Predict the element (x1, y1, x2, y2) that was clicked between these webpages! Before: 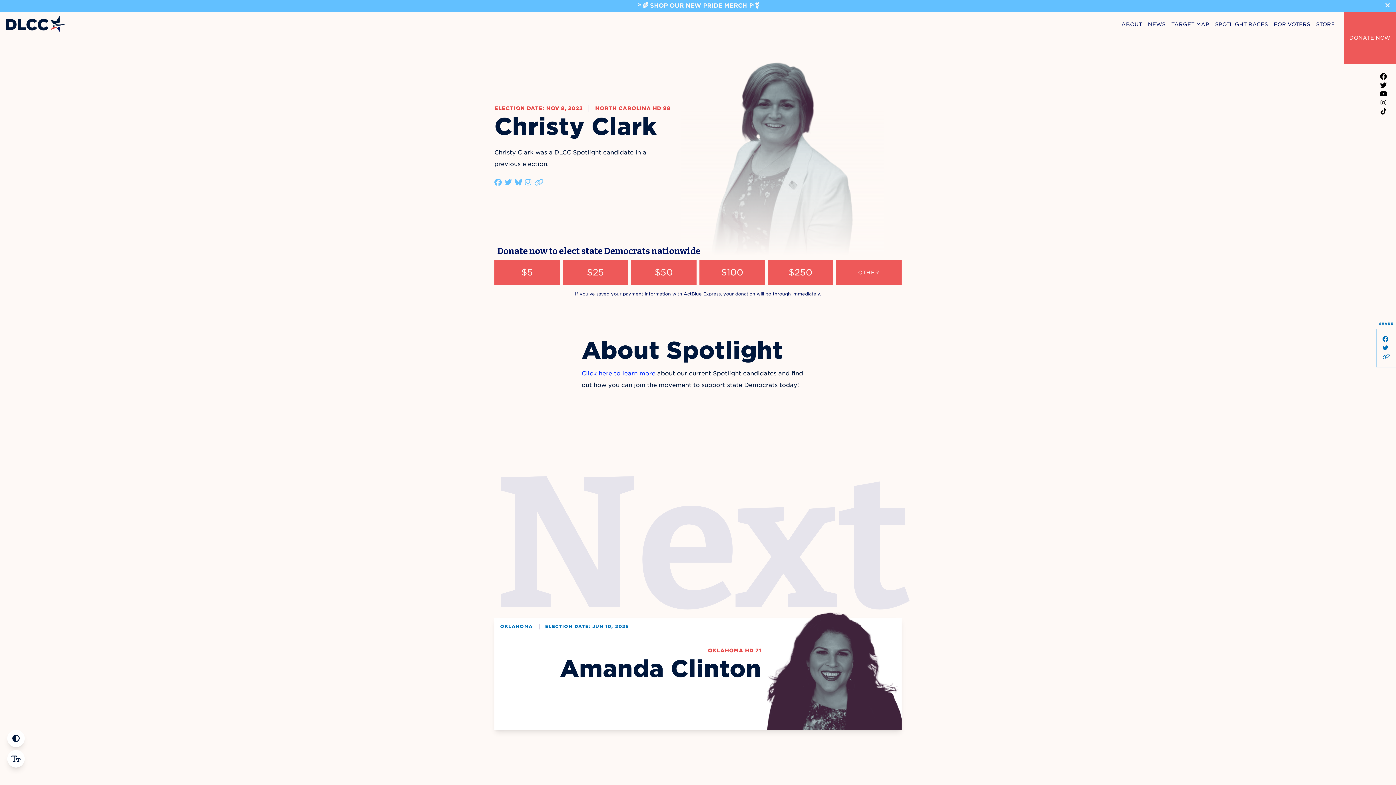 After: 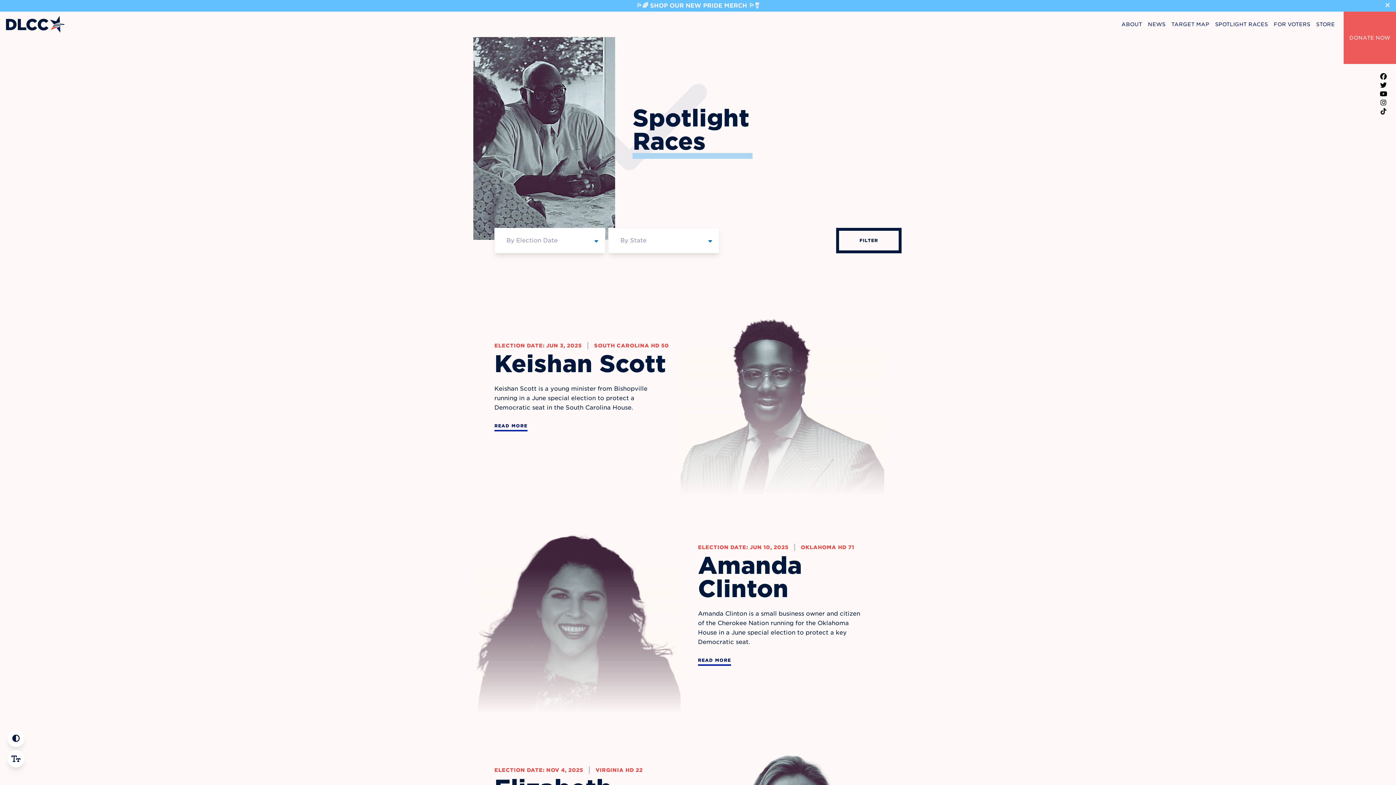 Action: label: SPOTLIGHT RACES bbox: (1215, 21, 1268, 27)